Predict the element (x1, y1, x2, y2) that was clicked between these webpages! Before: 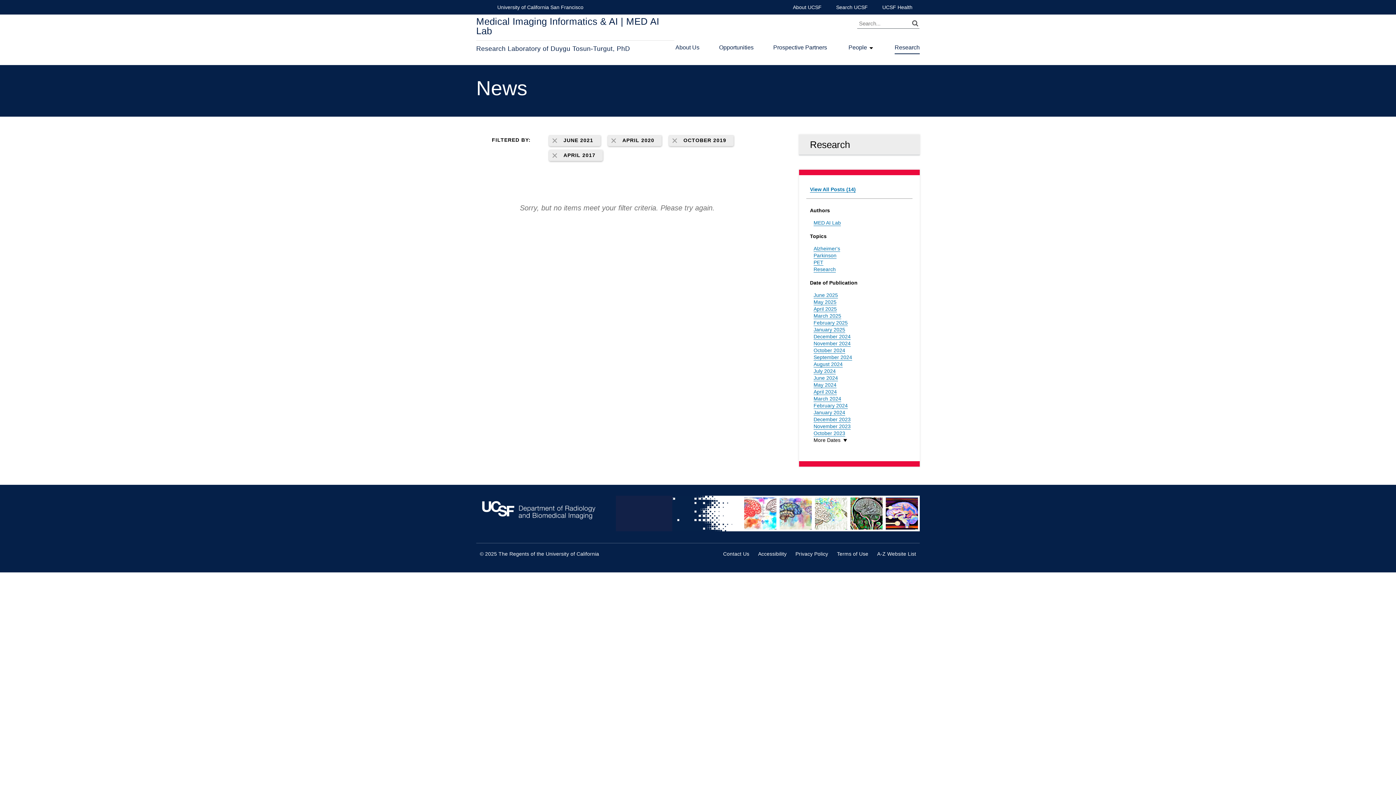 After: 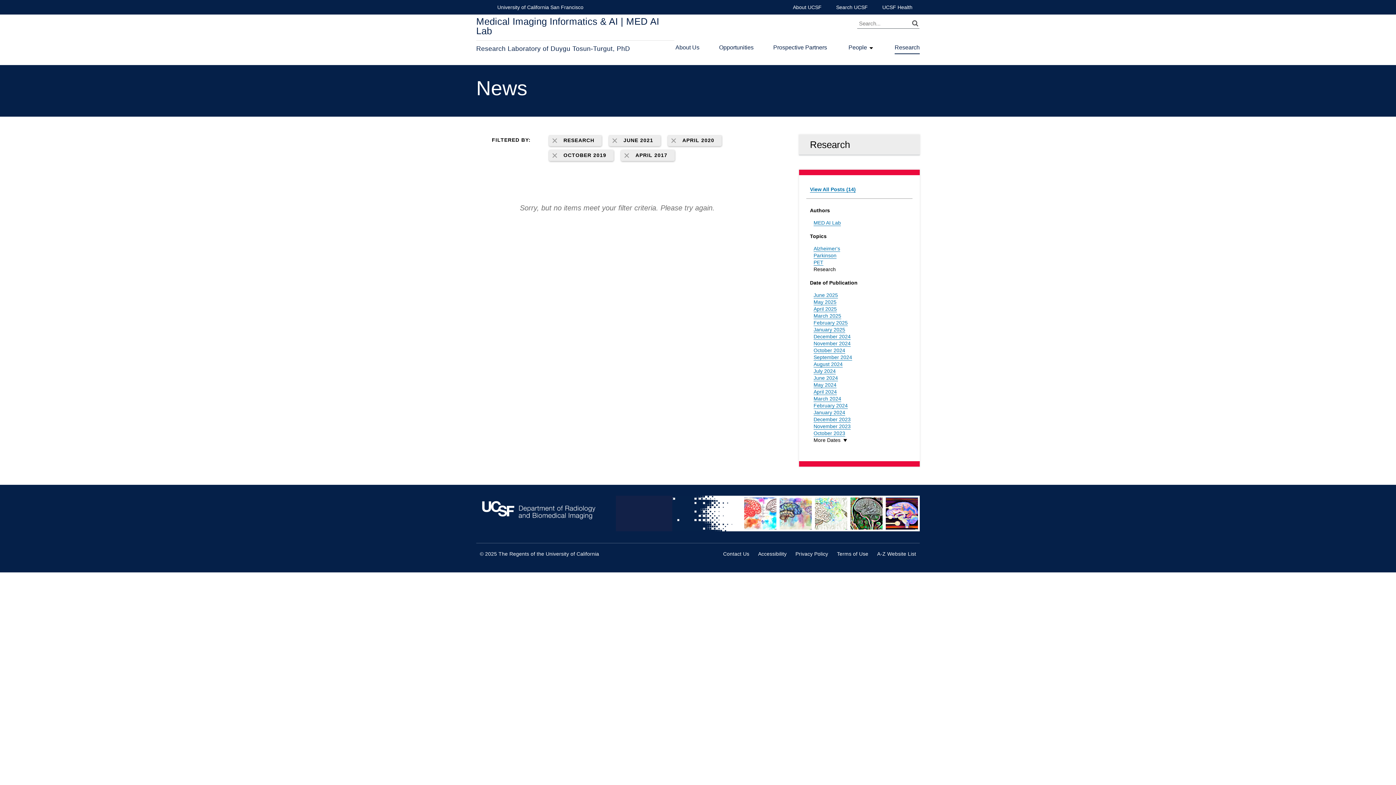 Action: label: Research bbox: (813, 266, 836, 272)